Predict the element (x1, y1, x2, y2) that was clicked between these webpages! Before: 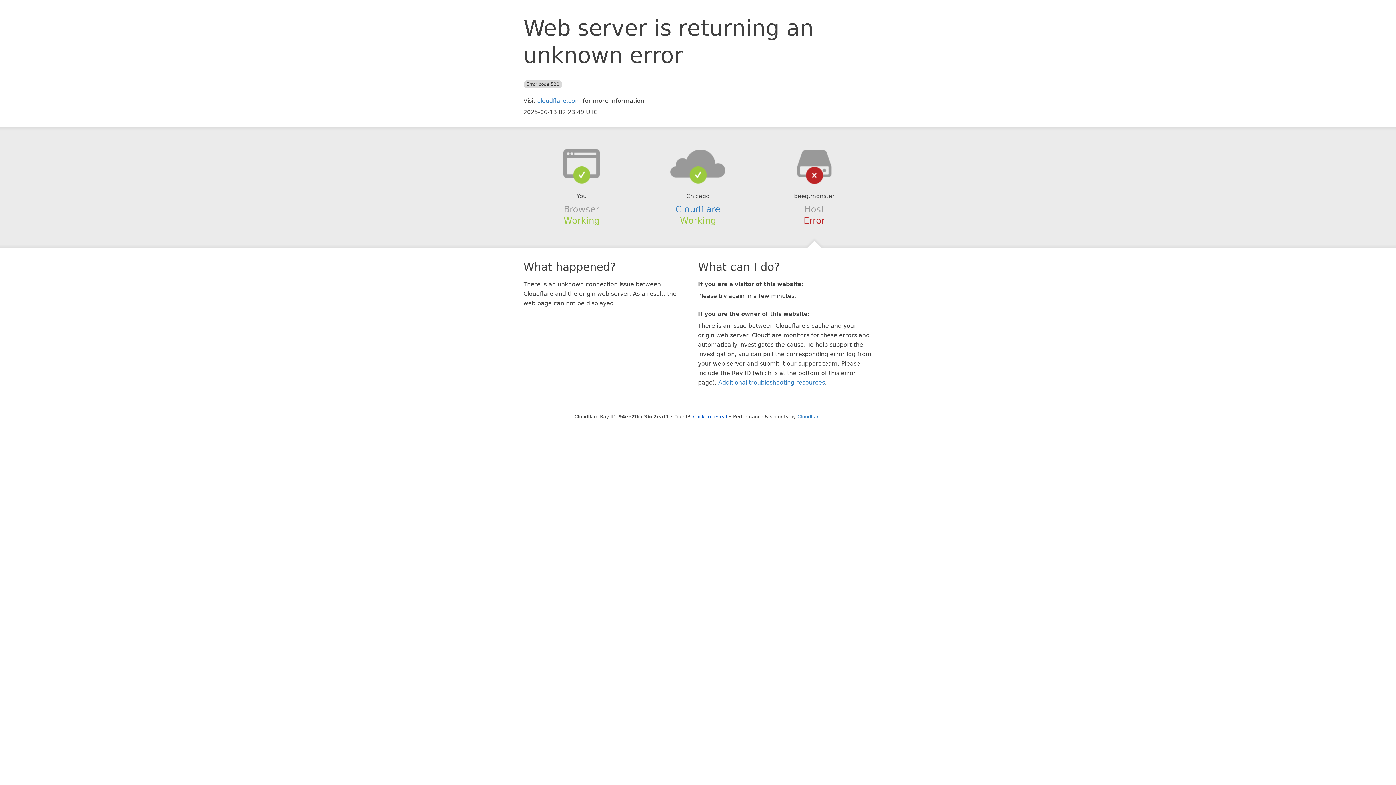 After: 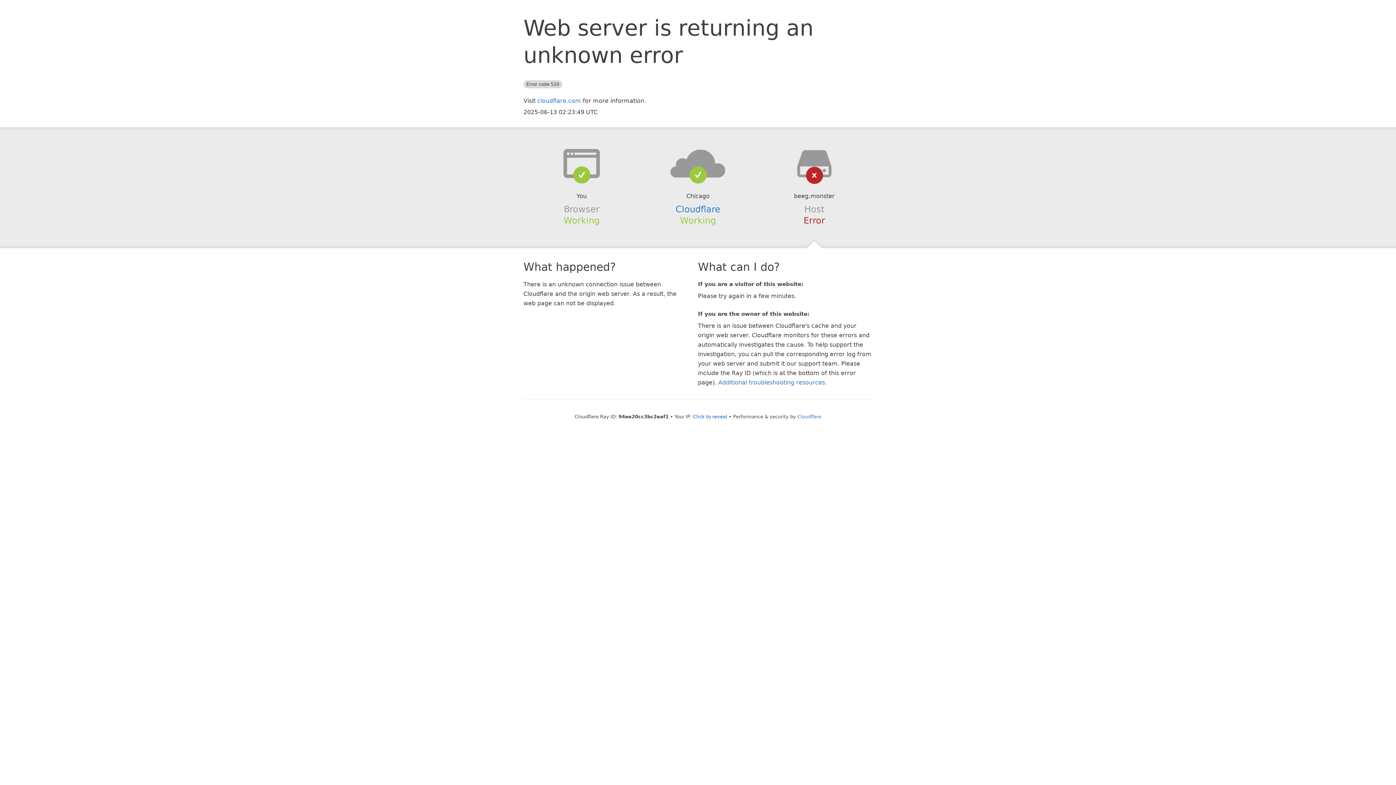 Action: bbox: (639, 148, 756, 178)